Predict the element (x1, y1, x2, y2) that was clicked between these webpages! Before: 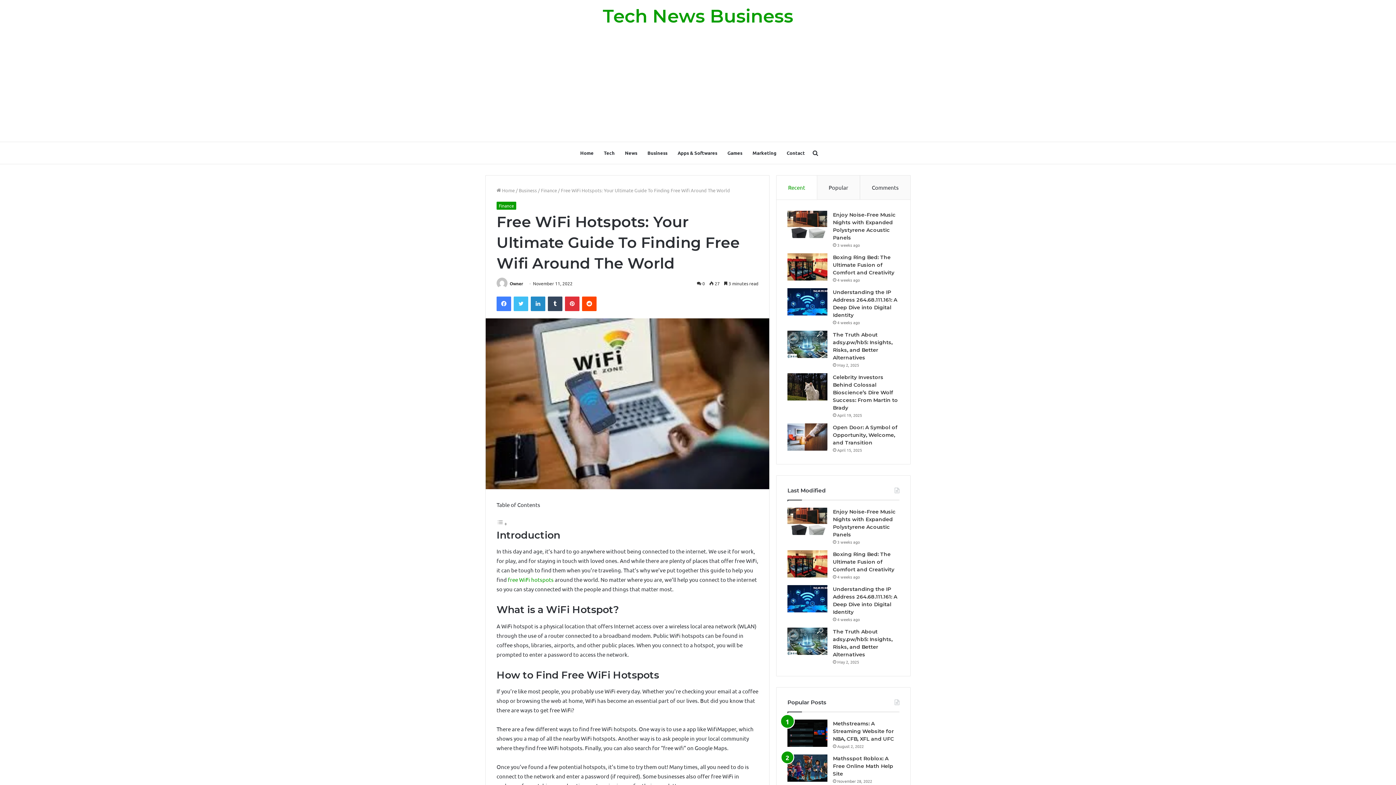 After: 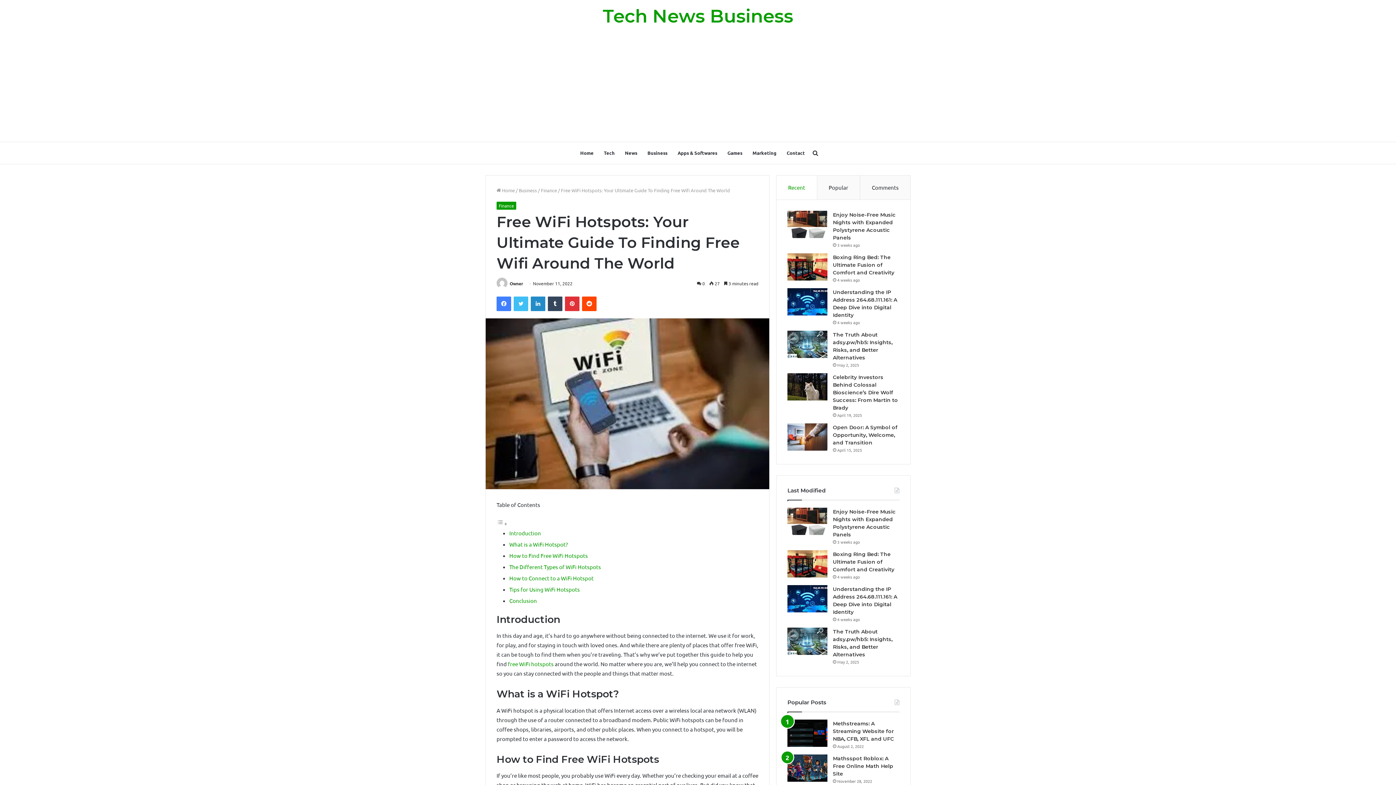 Action: label: Toggle Table of Content bbox: (496, 520, 507, 527)